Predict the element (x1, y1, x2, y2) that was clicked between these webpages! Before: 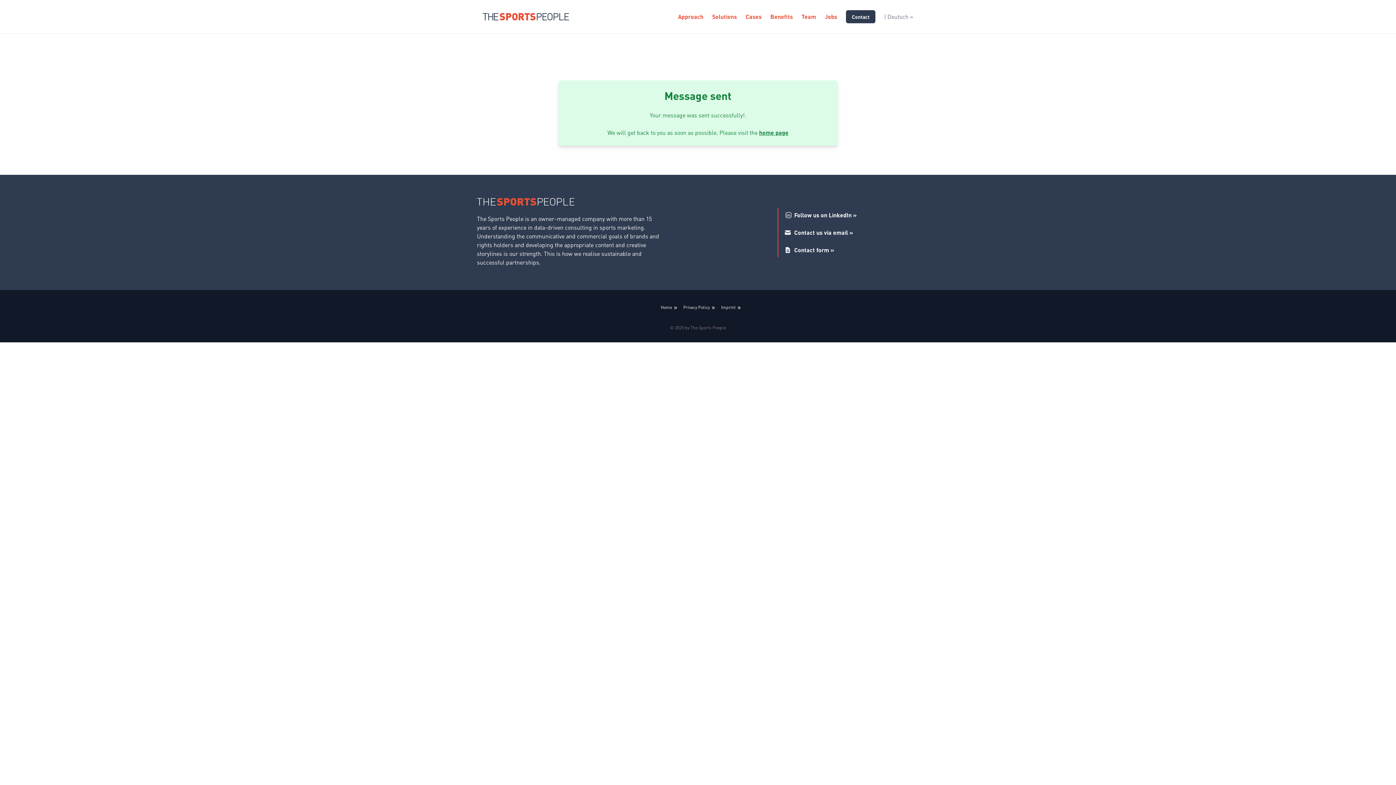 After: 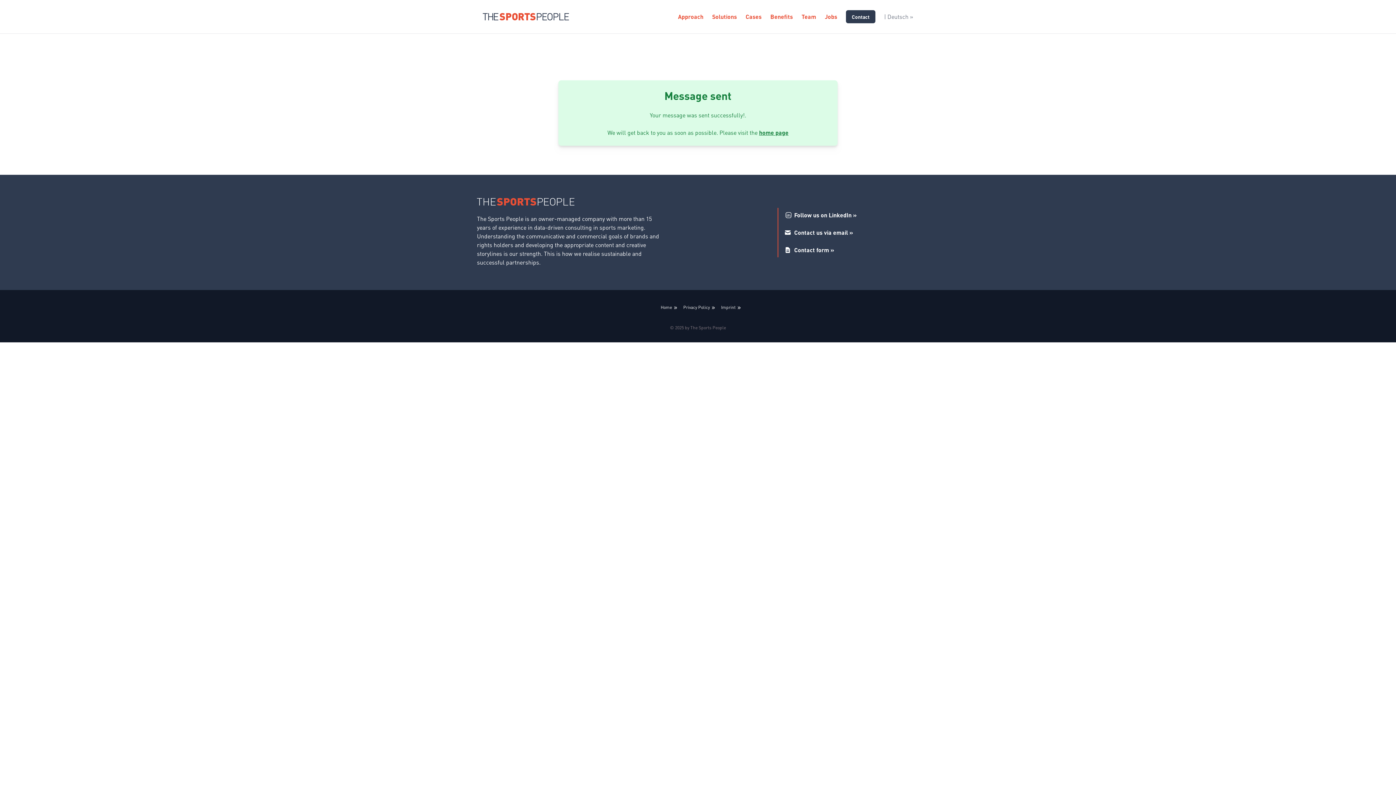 Action: label: | Deutsch » bbox: (884, 12, 913, 21)